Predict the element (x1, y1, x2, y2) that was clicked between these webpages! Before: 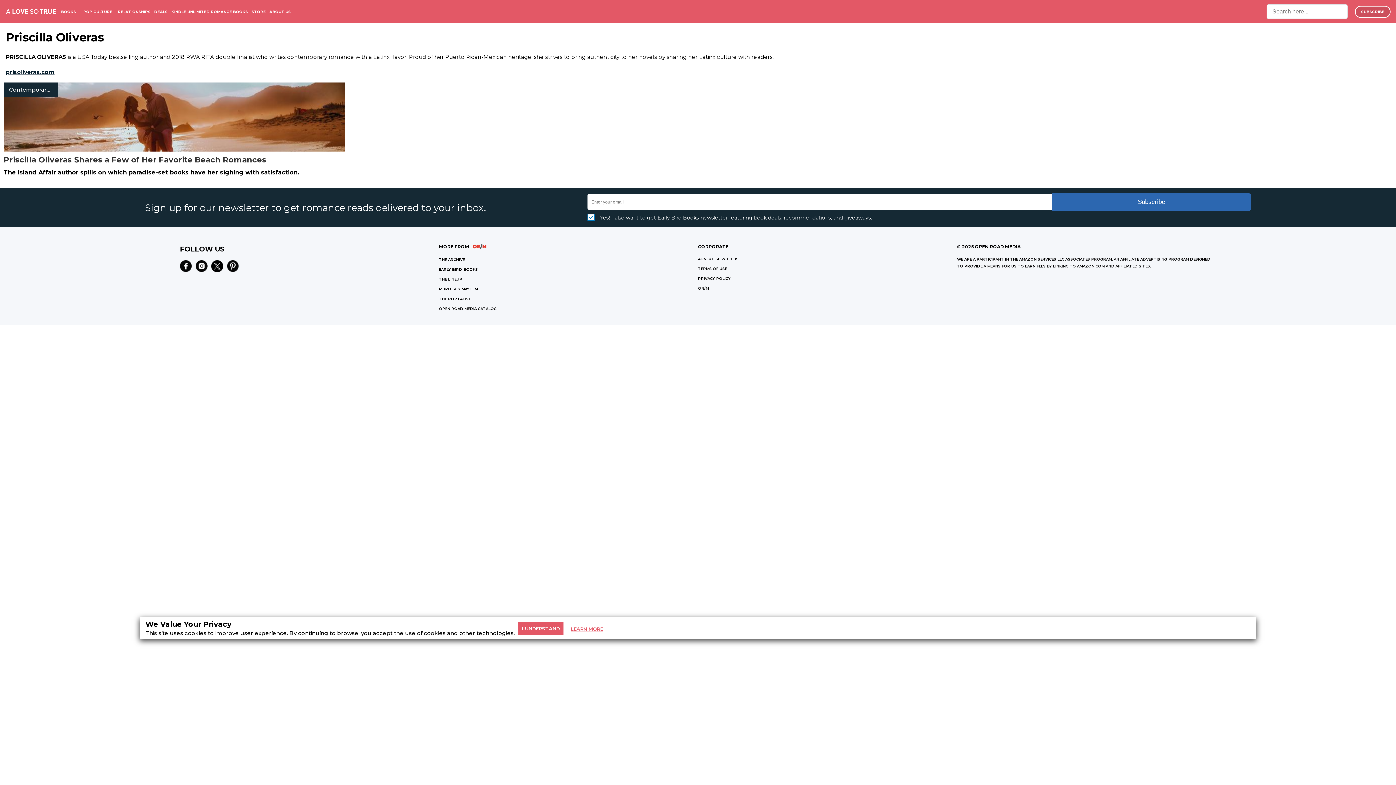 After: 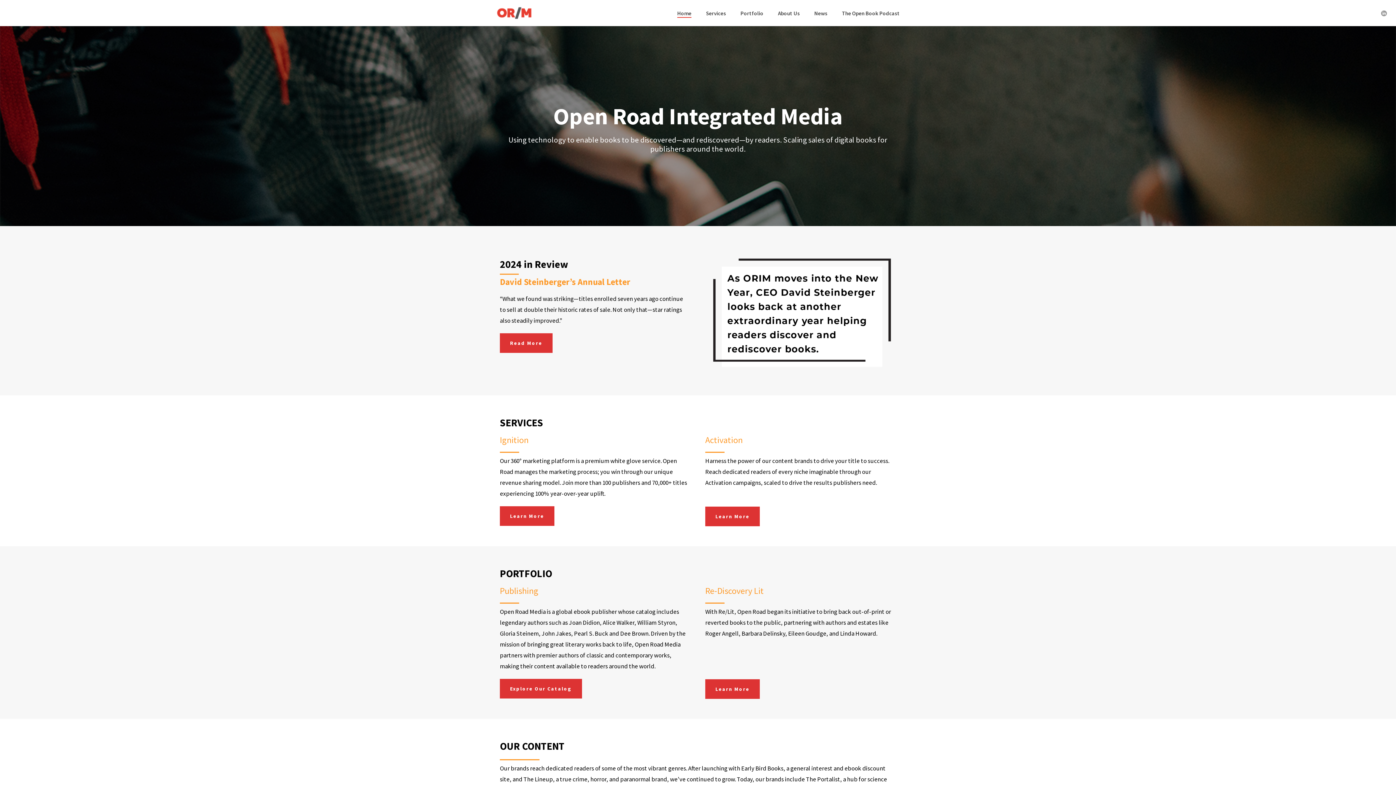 Action: label: OR/M bbox: (698, 286, 709, 291)